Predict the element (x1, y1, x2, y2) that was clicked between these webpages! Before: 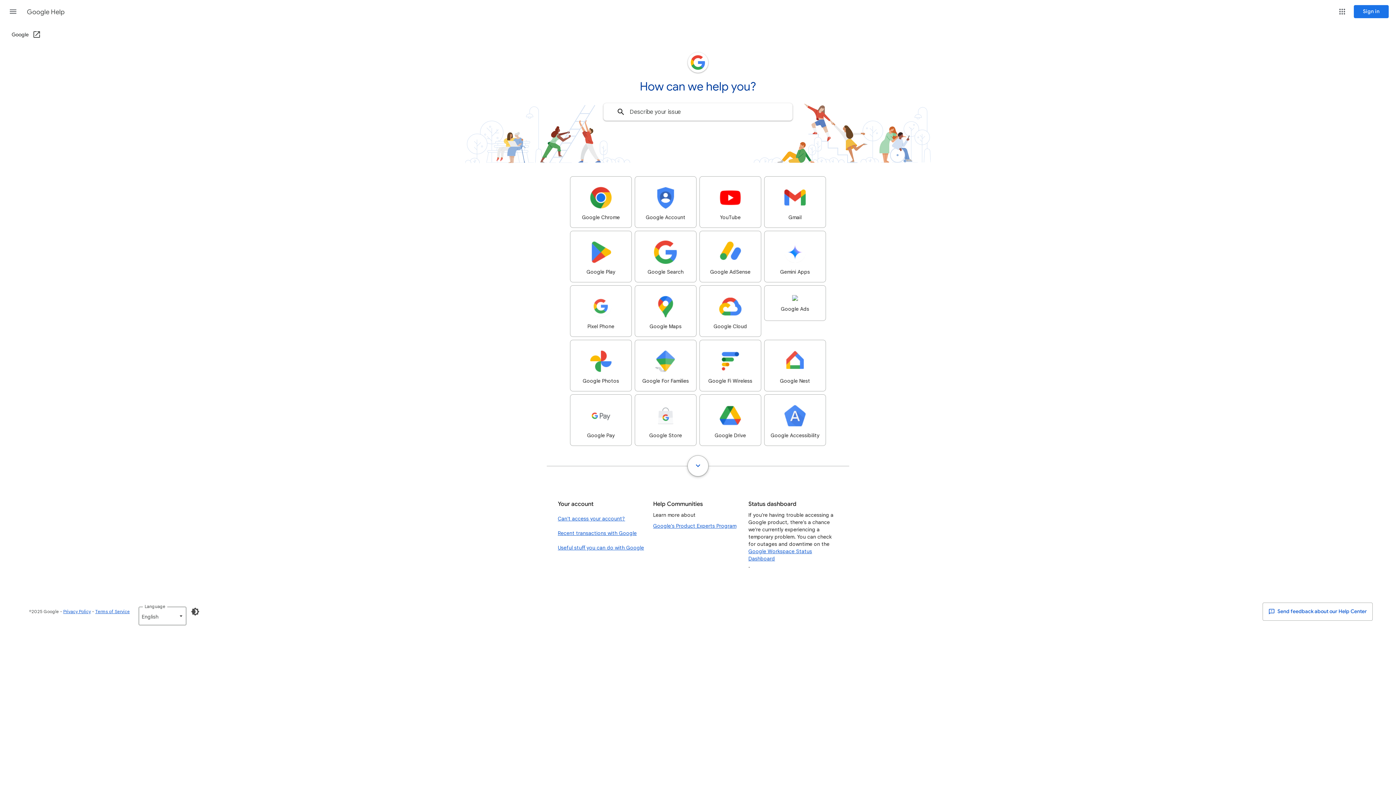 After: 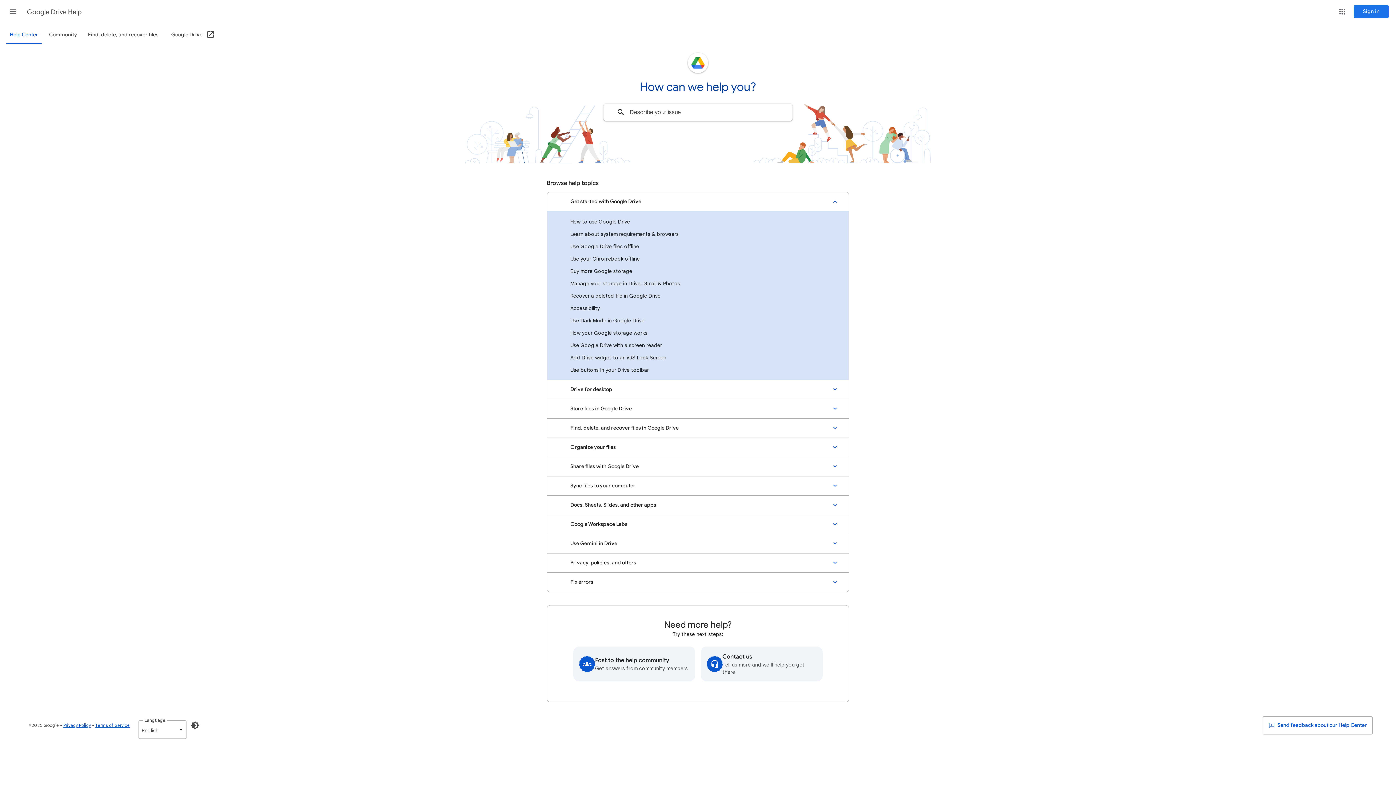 Action: label: Google Drive bbox: (699, 394, 761, 446)